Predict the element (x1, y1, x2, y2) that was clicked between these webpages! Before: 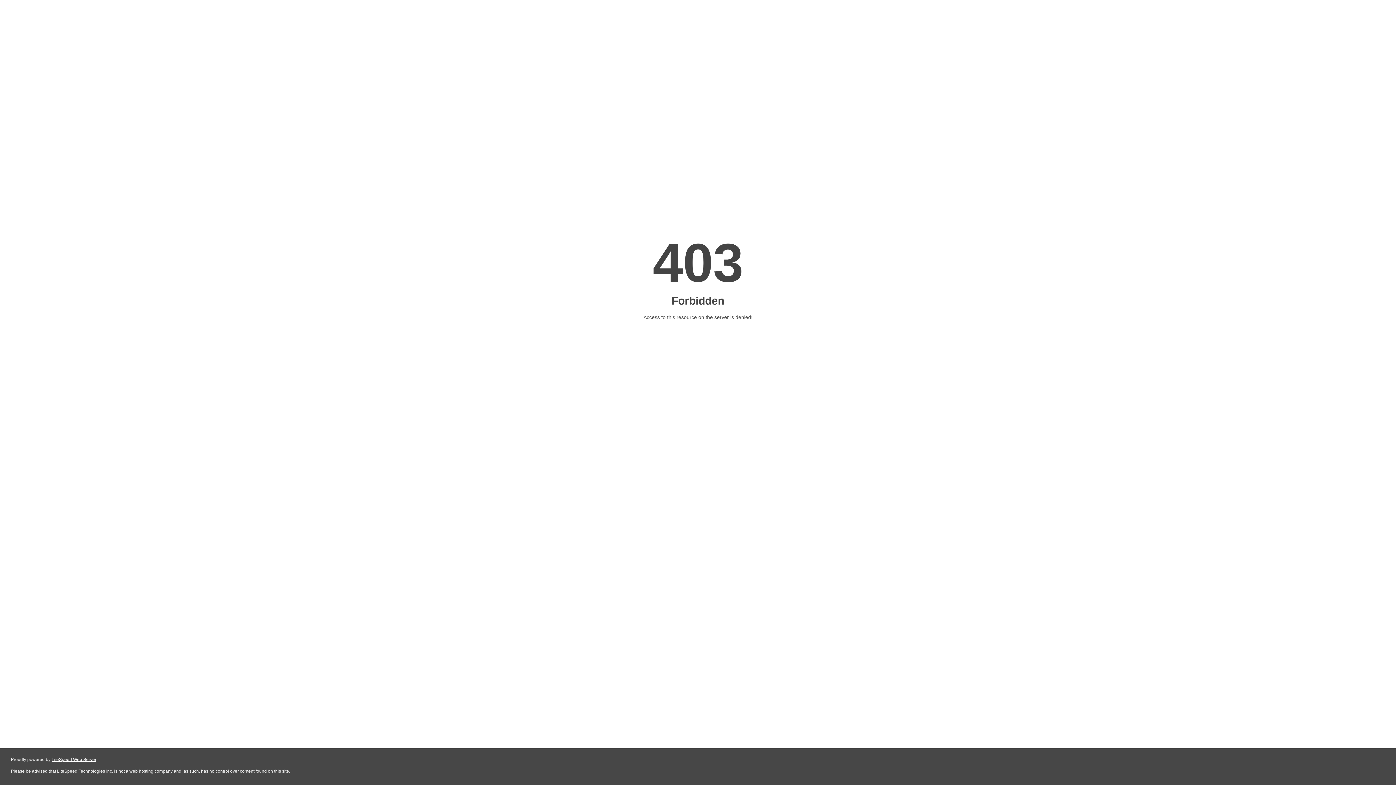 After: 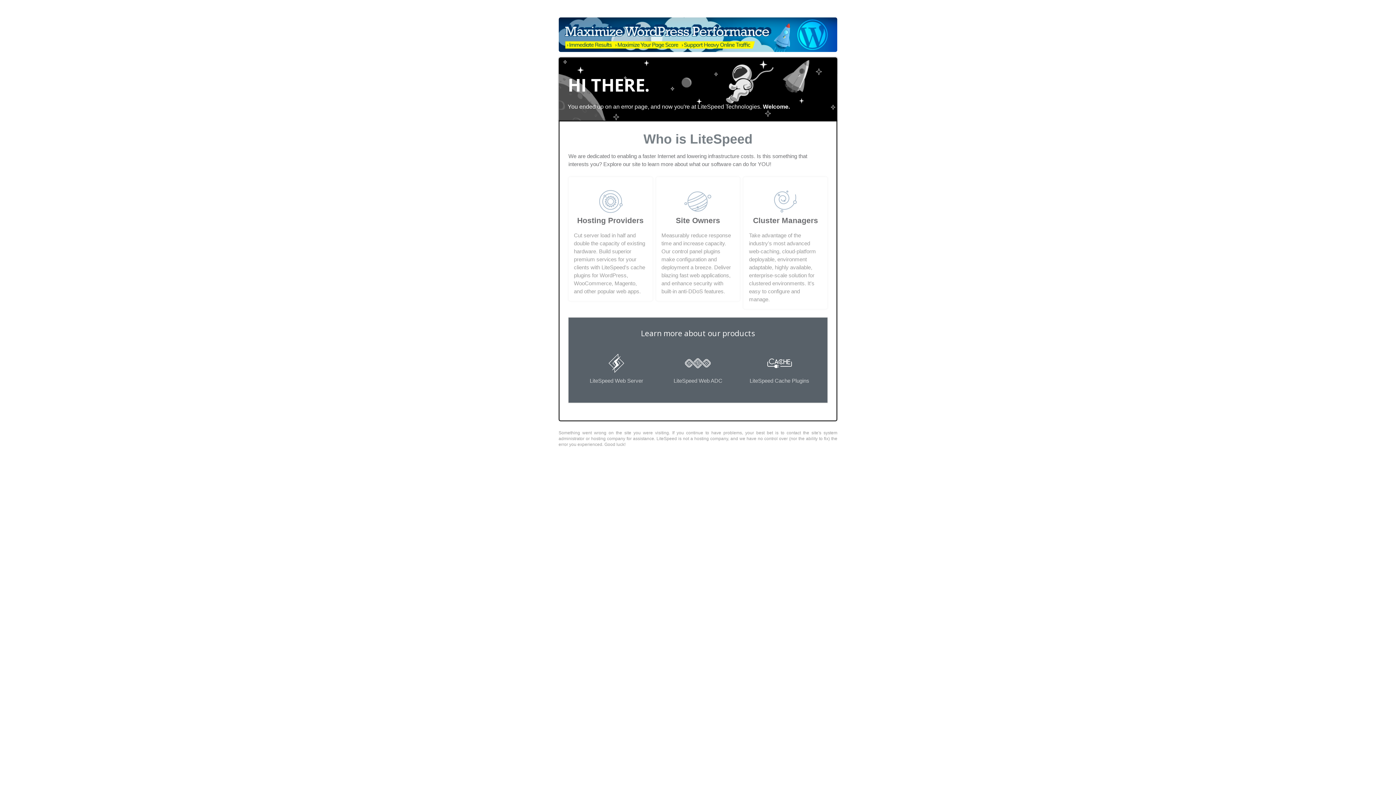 Action: bbox: (51, 757, 96, 762) label: LiteSpeed Web Server